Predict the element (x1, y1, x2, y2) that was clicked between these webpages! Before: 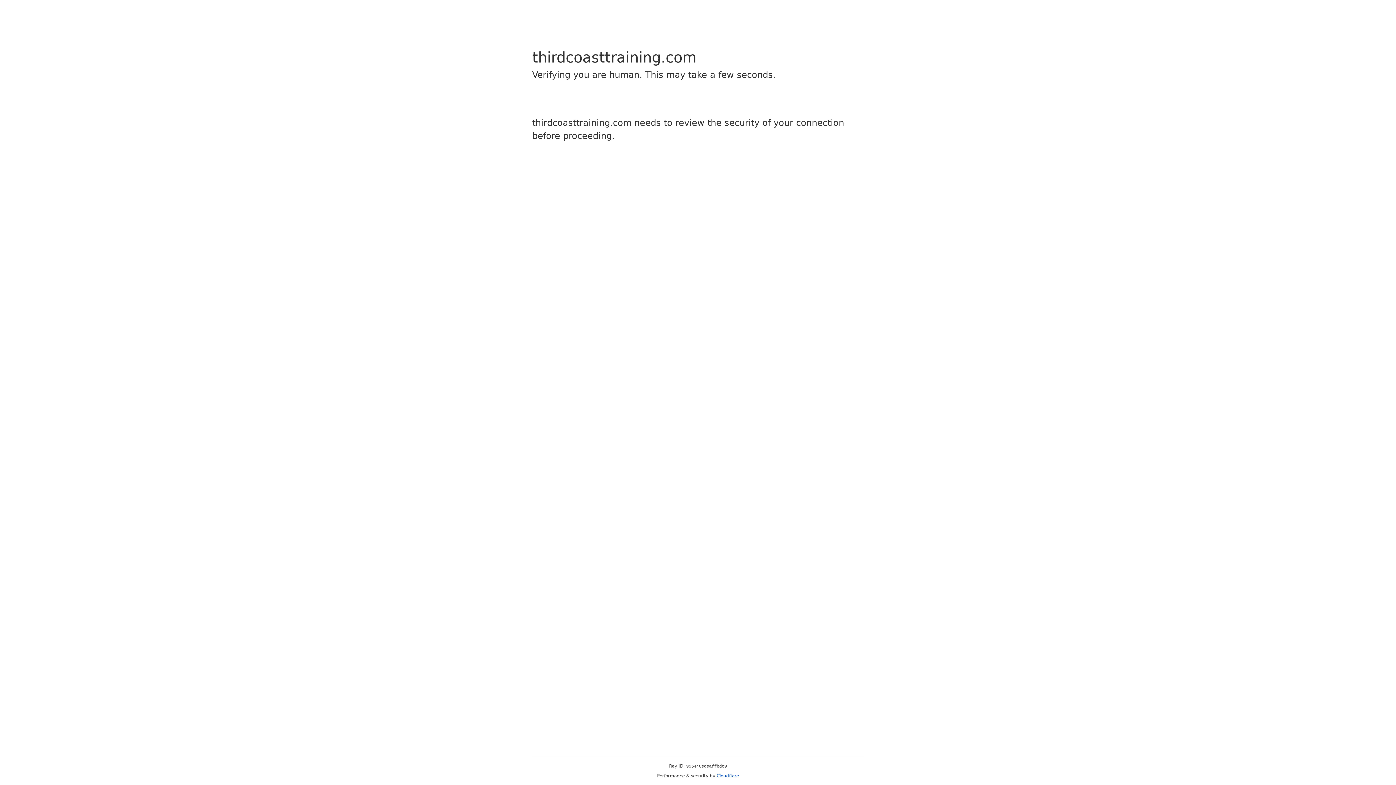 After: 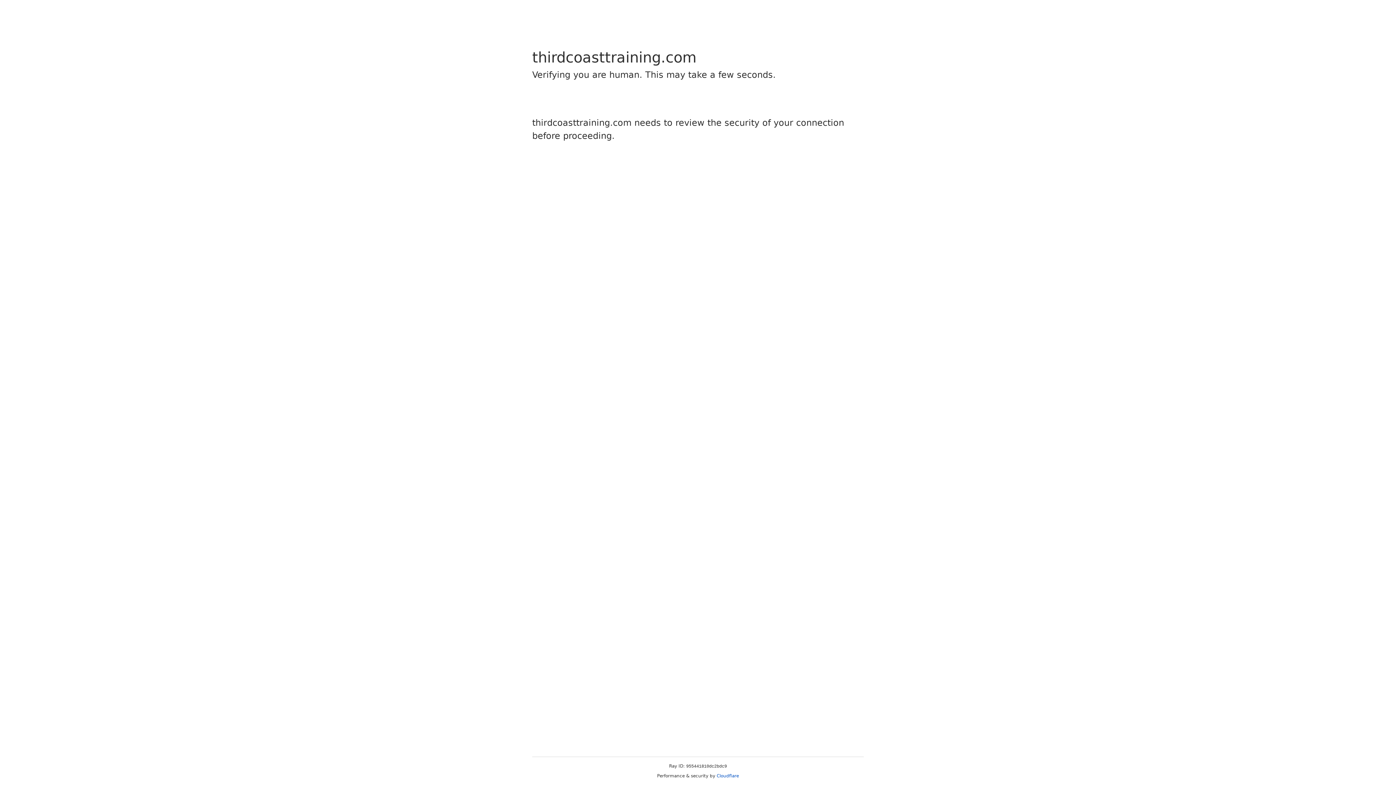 Action: label: Cloudflare bbox: (716, 773, 739, 778)